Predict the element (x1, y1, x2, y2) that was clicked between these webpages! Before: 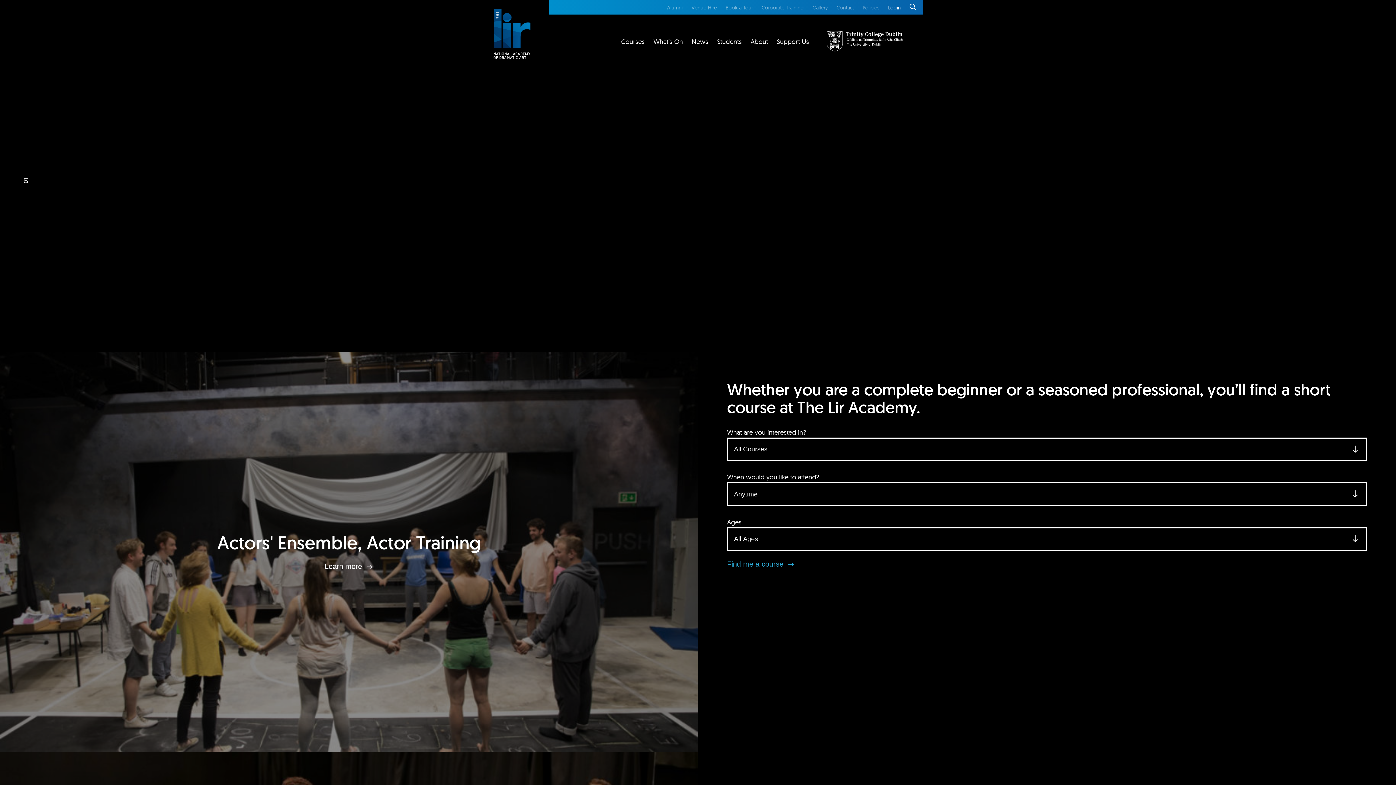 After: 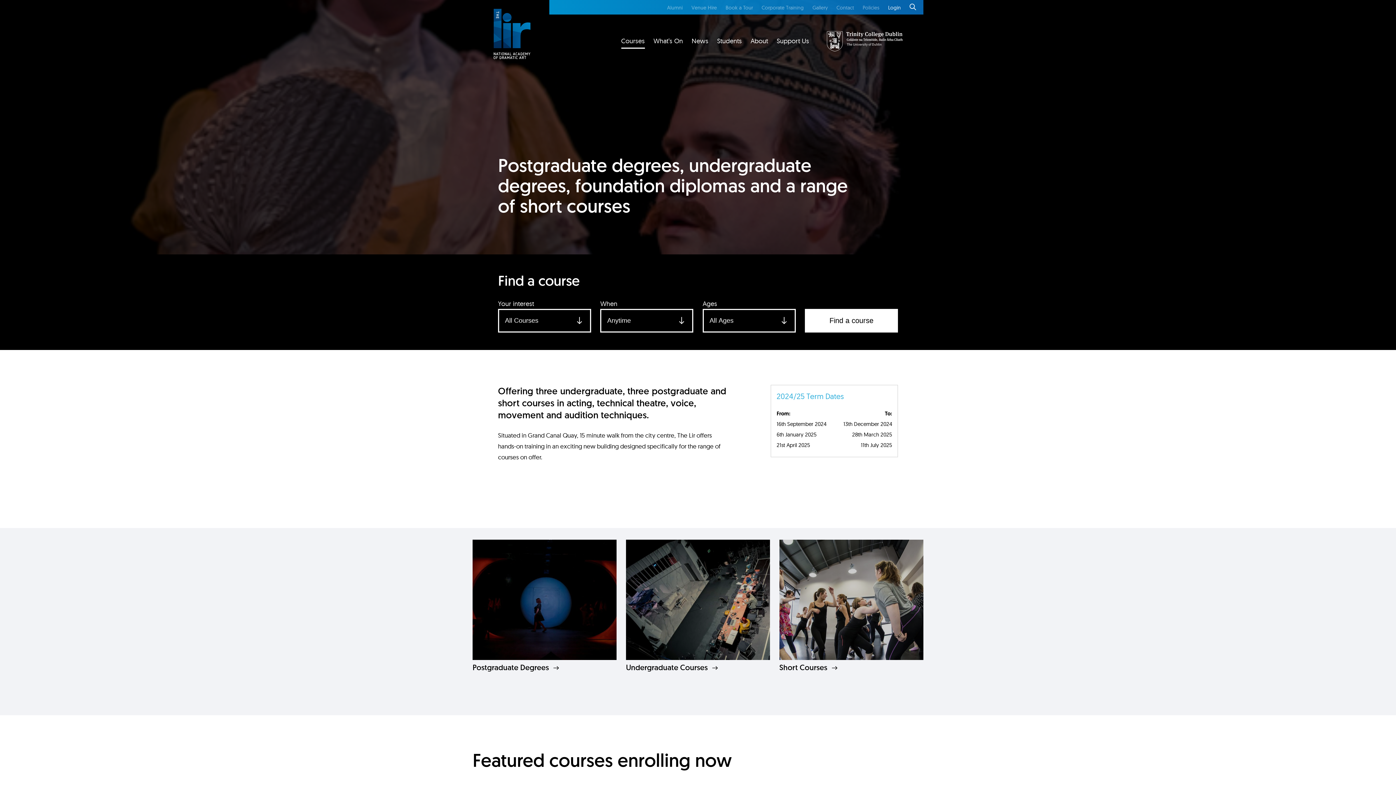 Action: label: Courses bbox: (621, 36, 644, 48)